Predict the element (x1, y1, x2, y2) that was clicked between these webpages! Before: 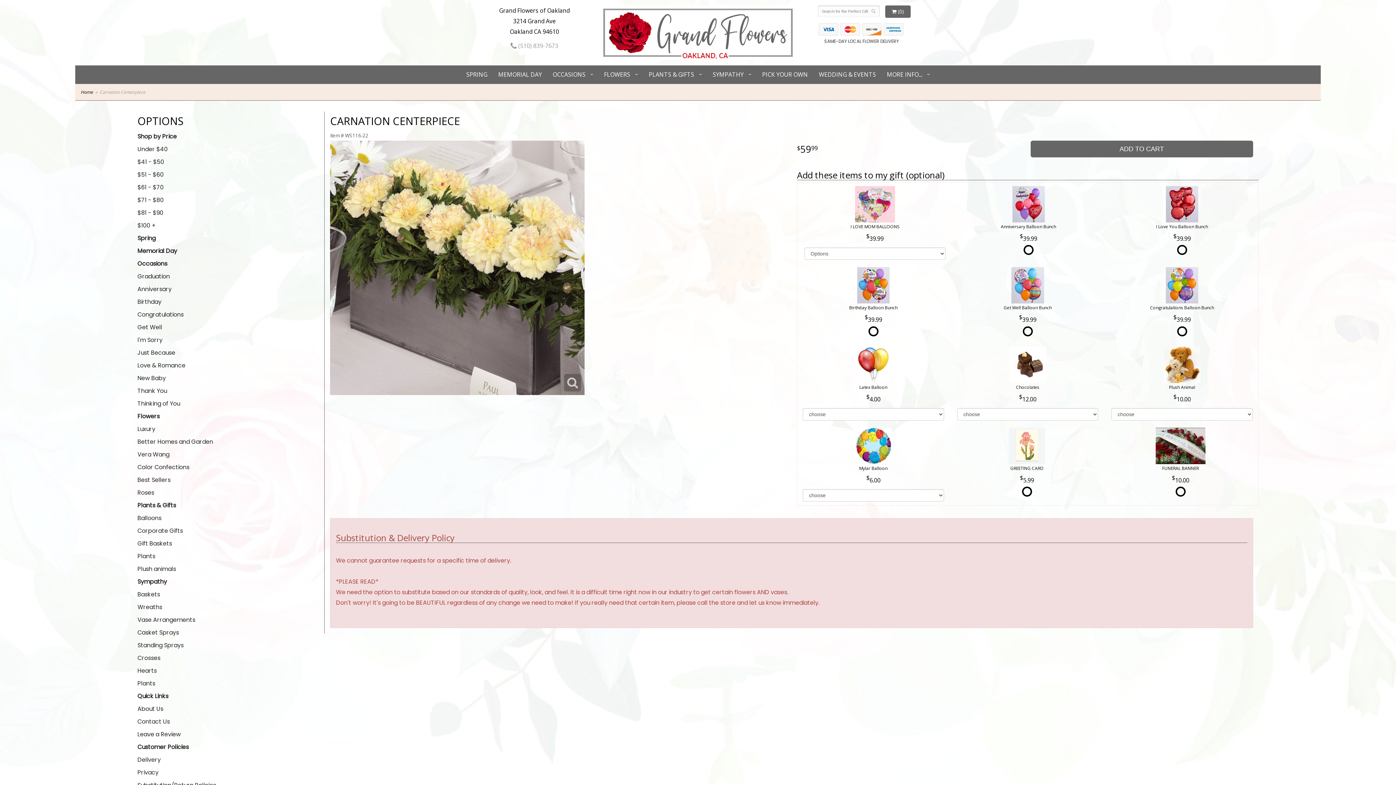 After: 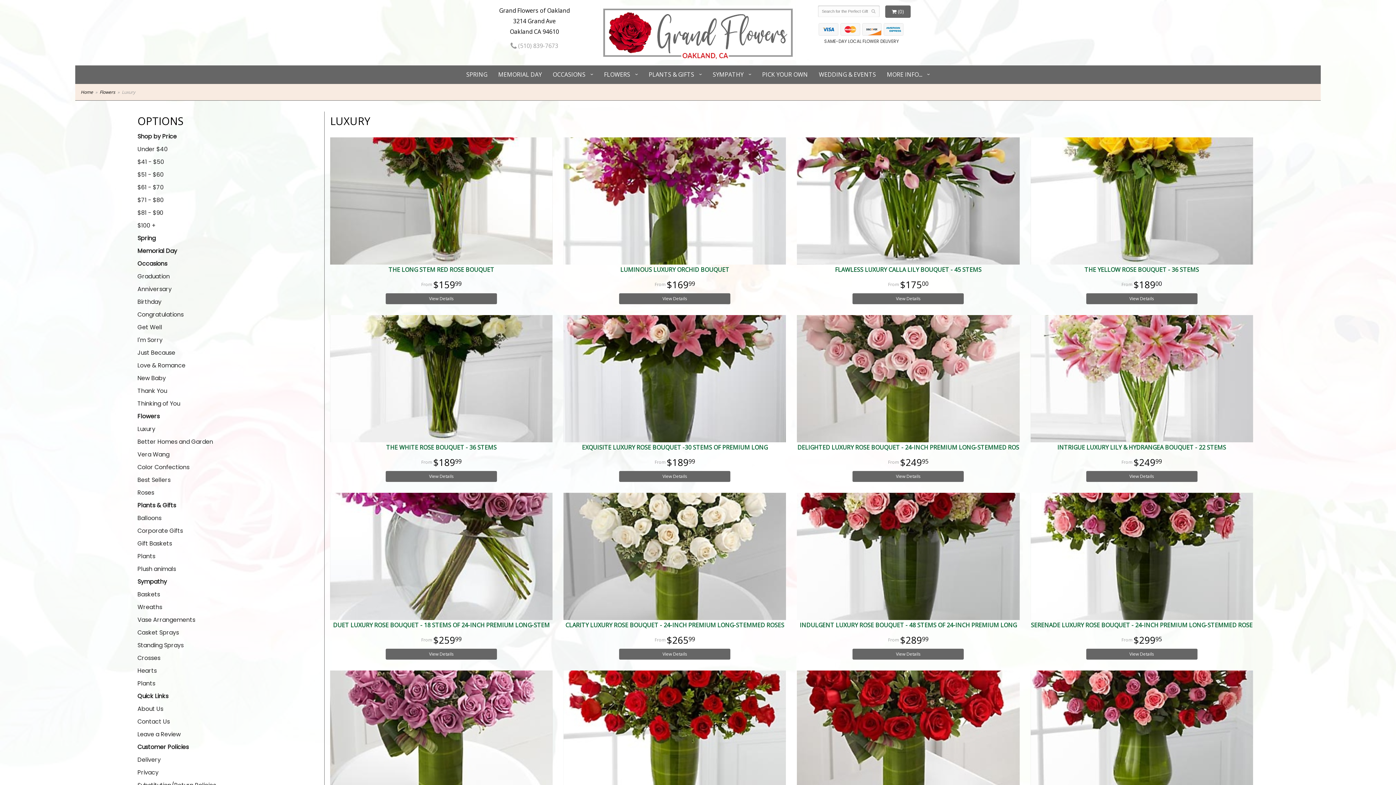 Action: bbox: (137, 422, 324, 435) label: Luxury